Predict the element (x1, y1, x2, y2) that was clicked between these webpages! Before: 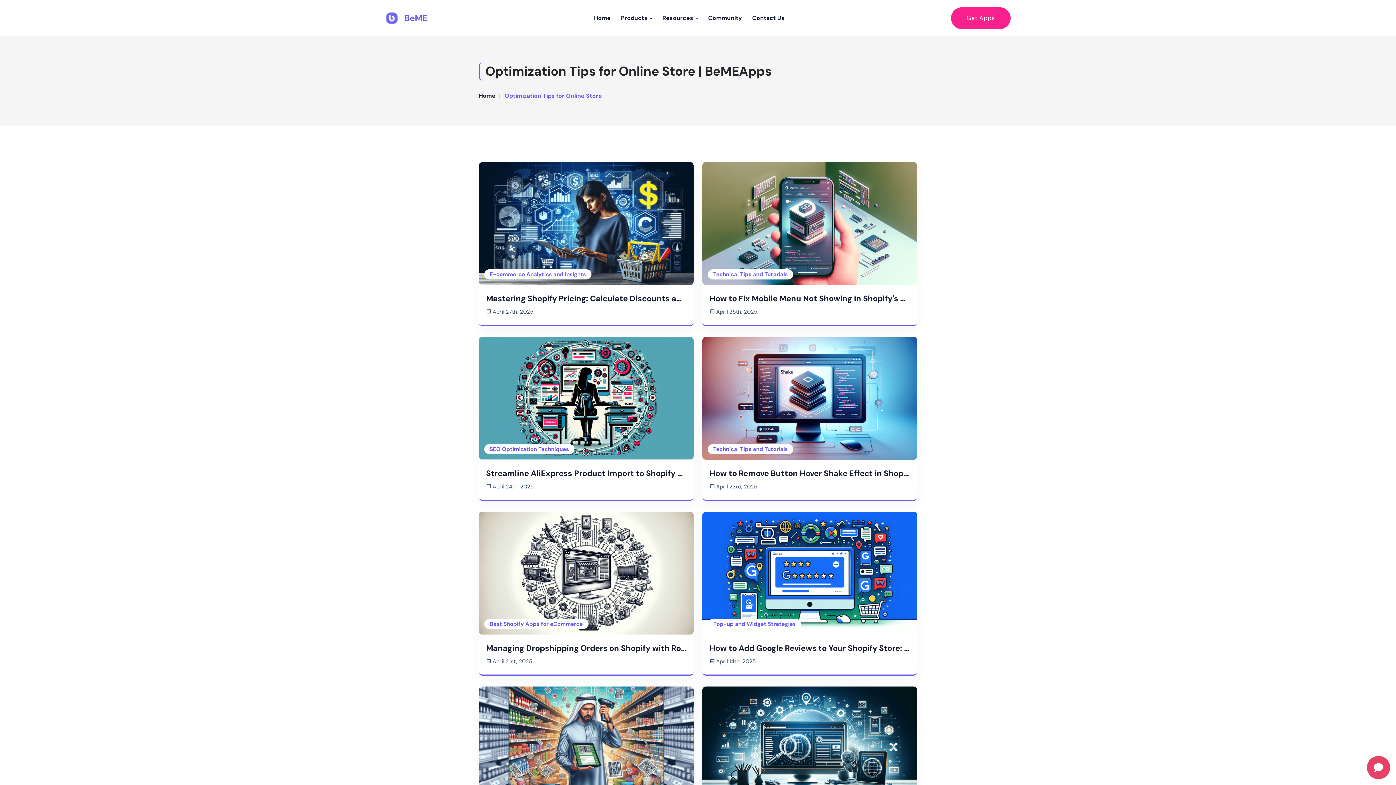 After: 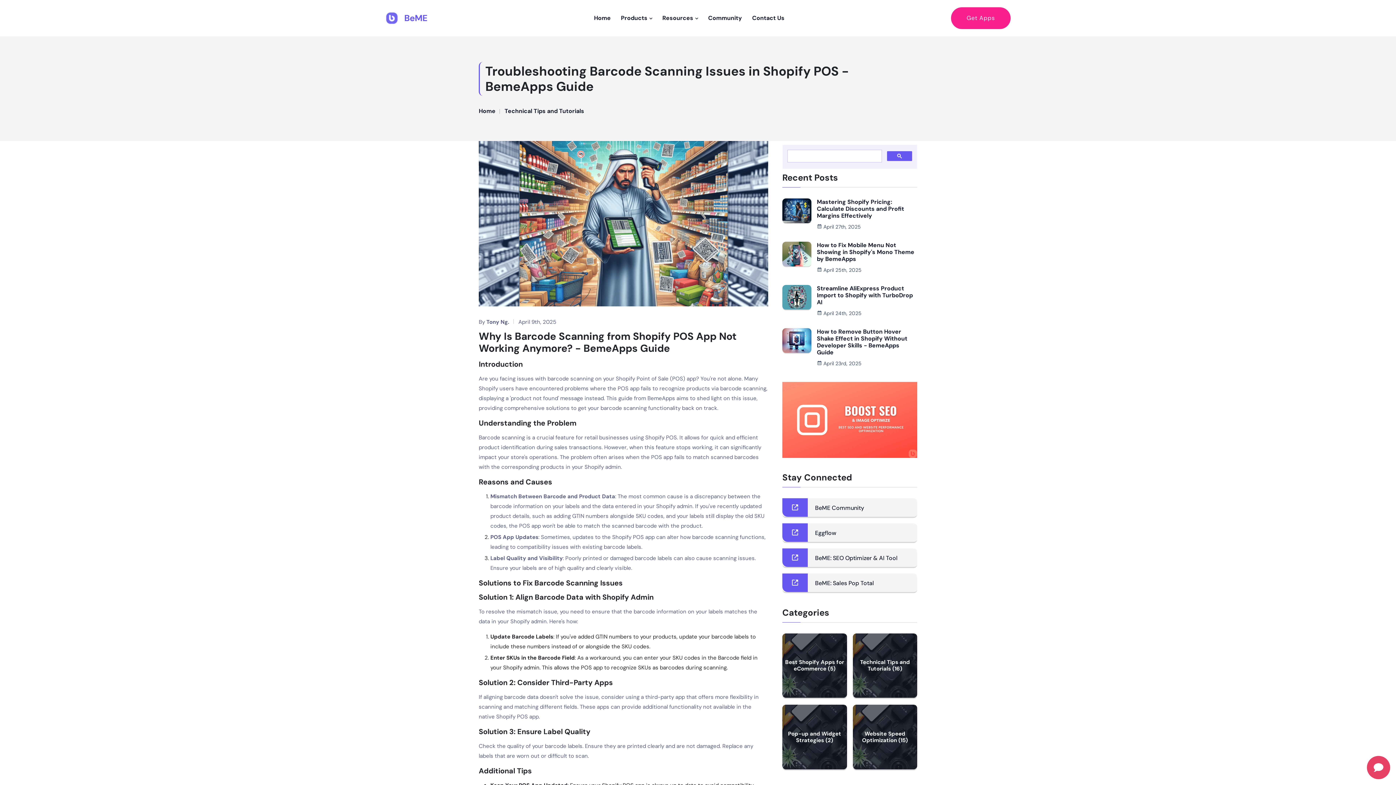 Action: bbox: (478, 686, 693, 809)